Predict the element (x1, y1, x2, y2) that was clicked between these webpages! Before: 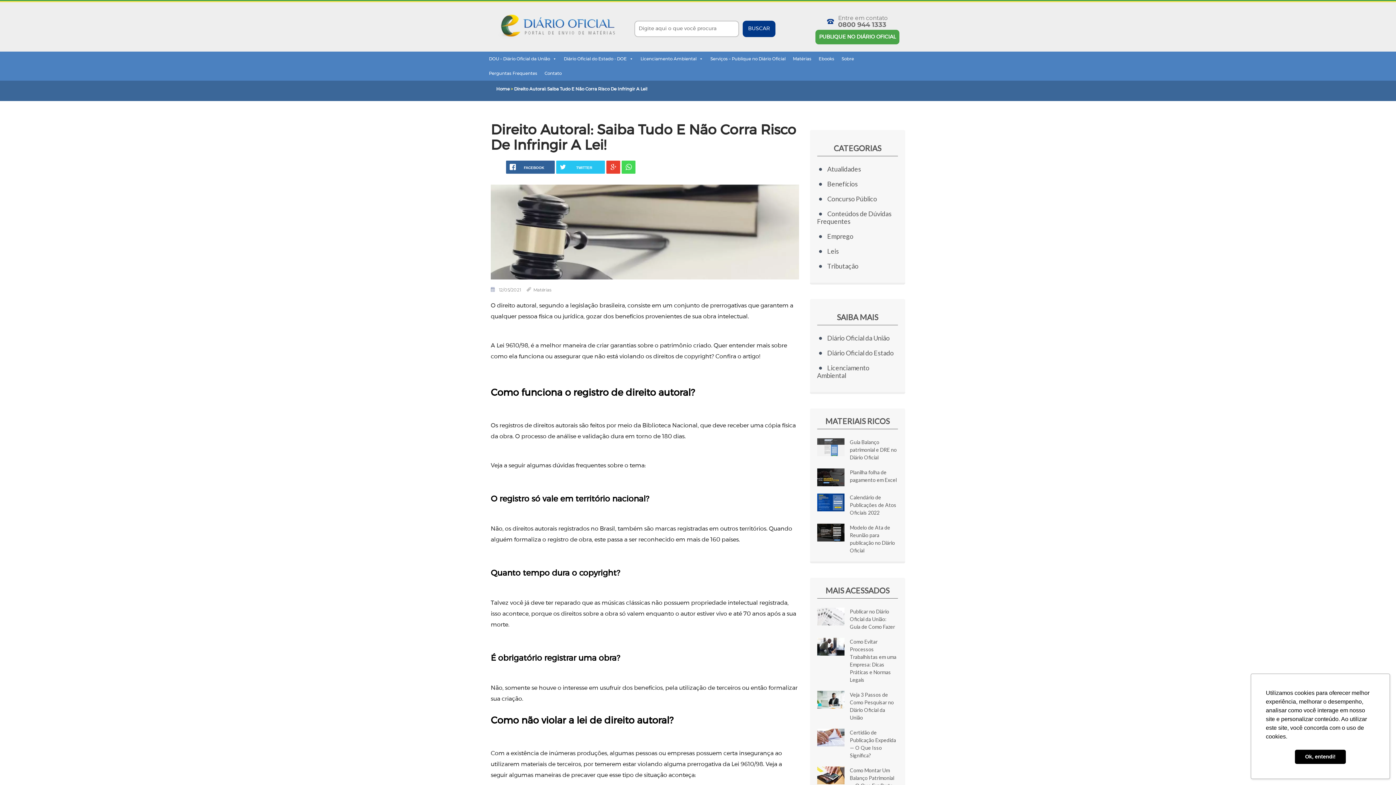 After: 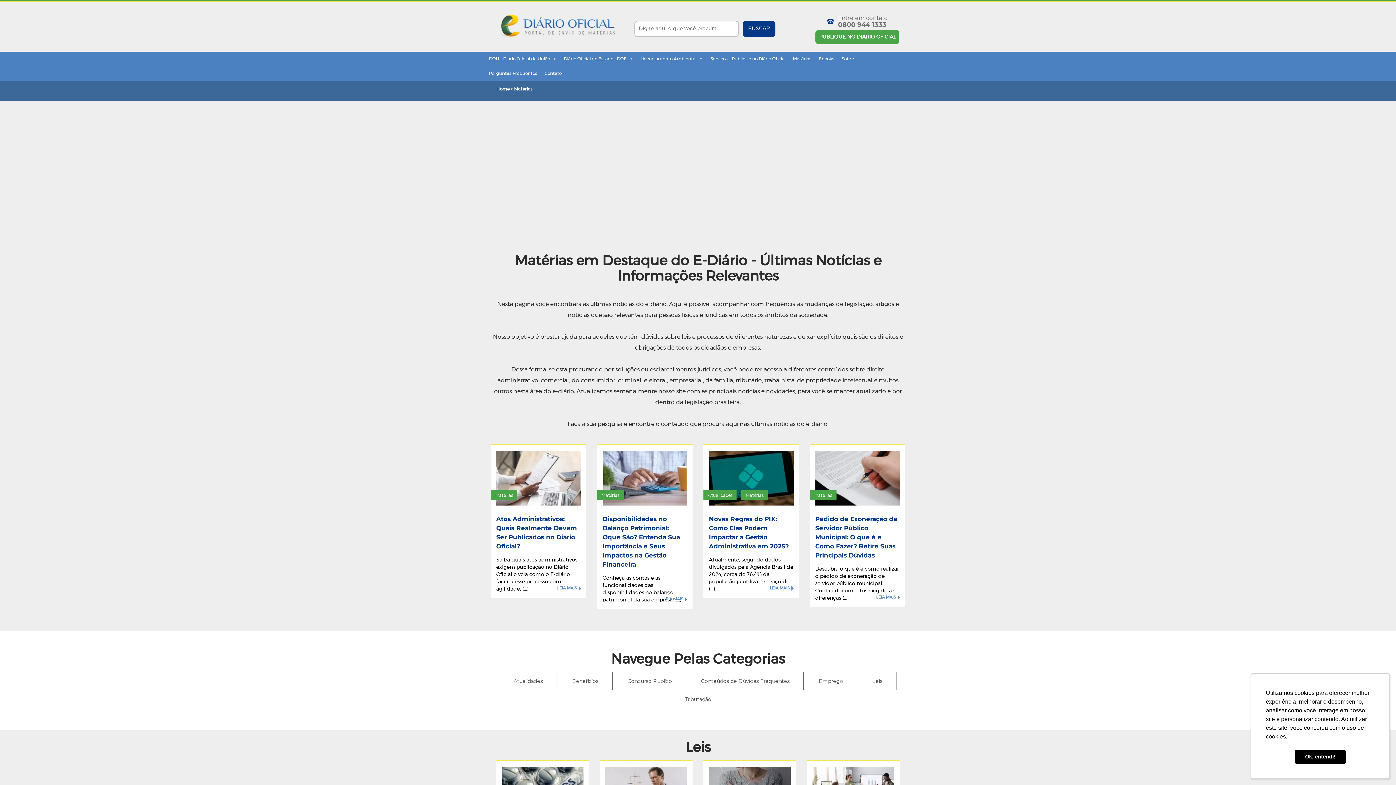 Action: label: Matérias bbox: (789, 51, 815, 66)